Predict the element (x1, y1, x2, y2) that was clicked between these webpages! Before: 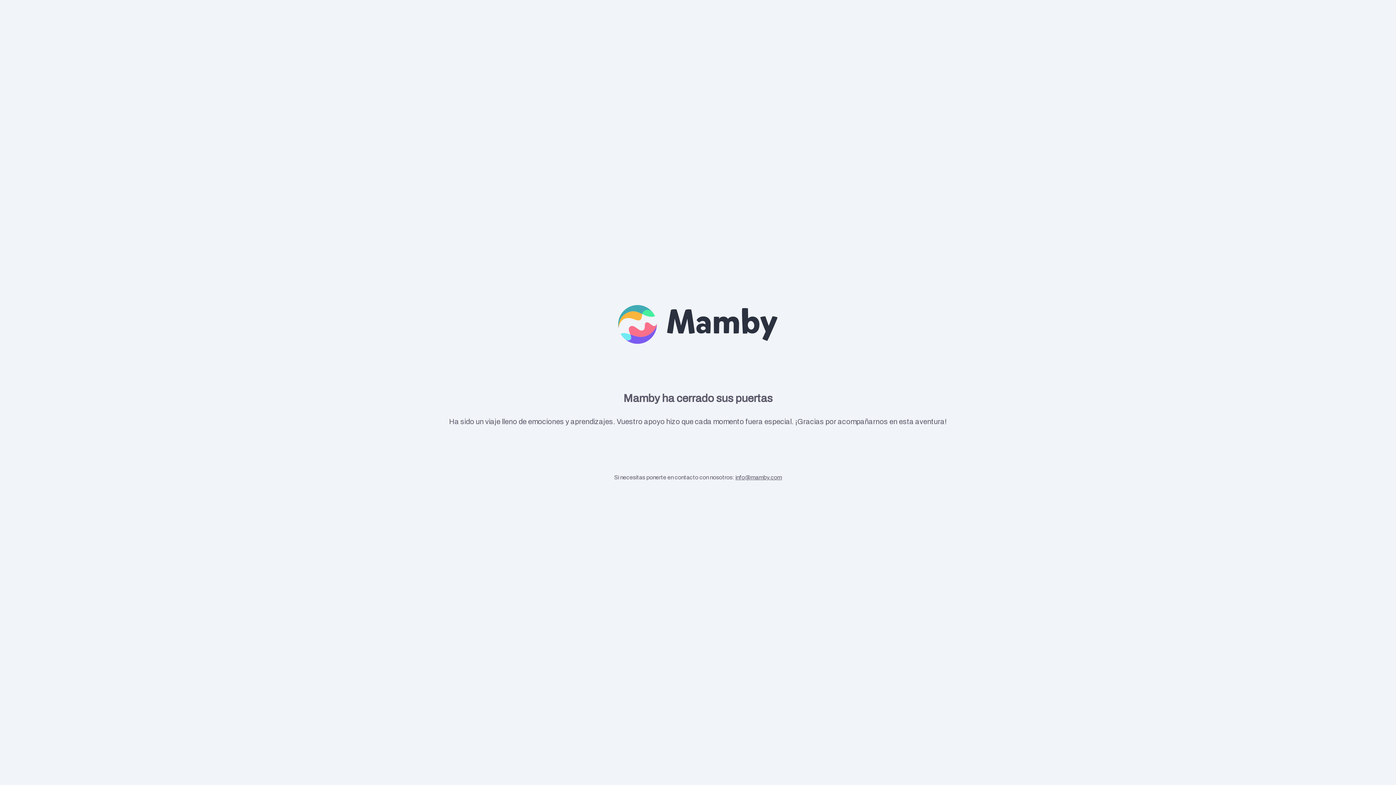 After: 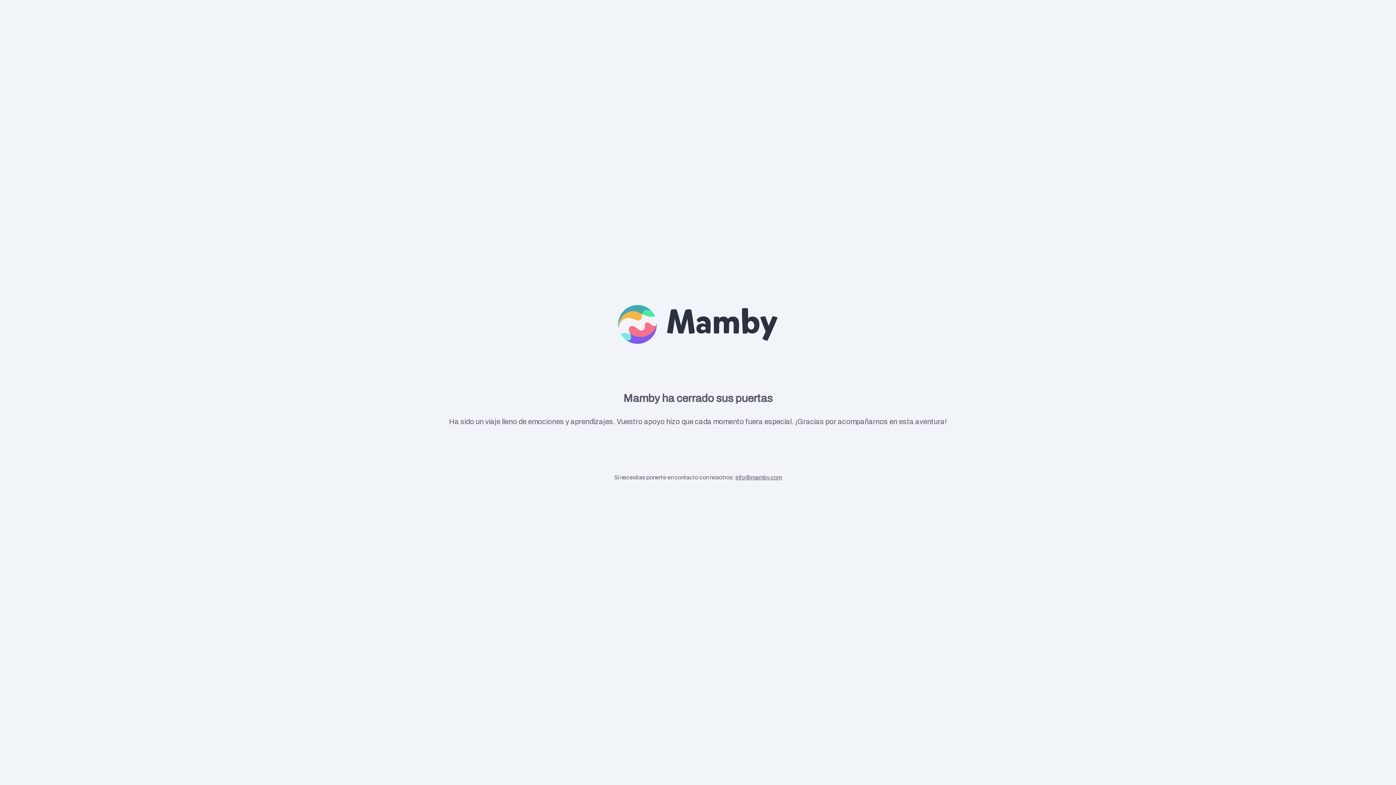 Action: bbox: (735, 474, 782, 480) label: info@mamby.com